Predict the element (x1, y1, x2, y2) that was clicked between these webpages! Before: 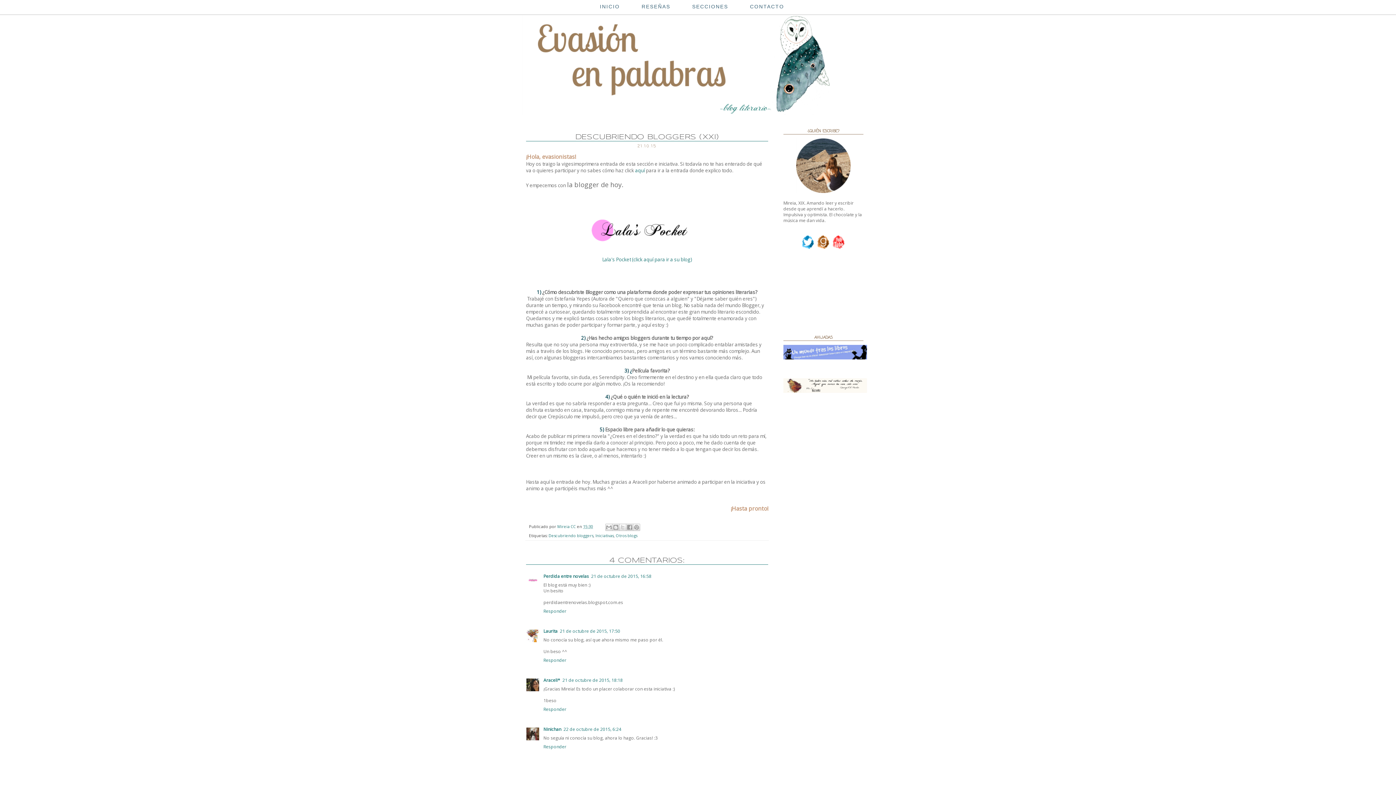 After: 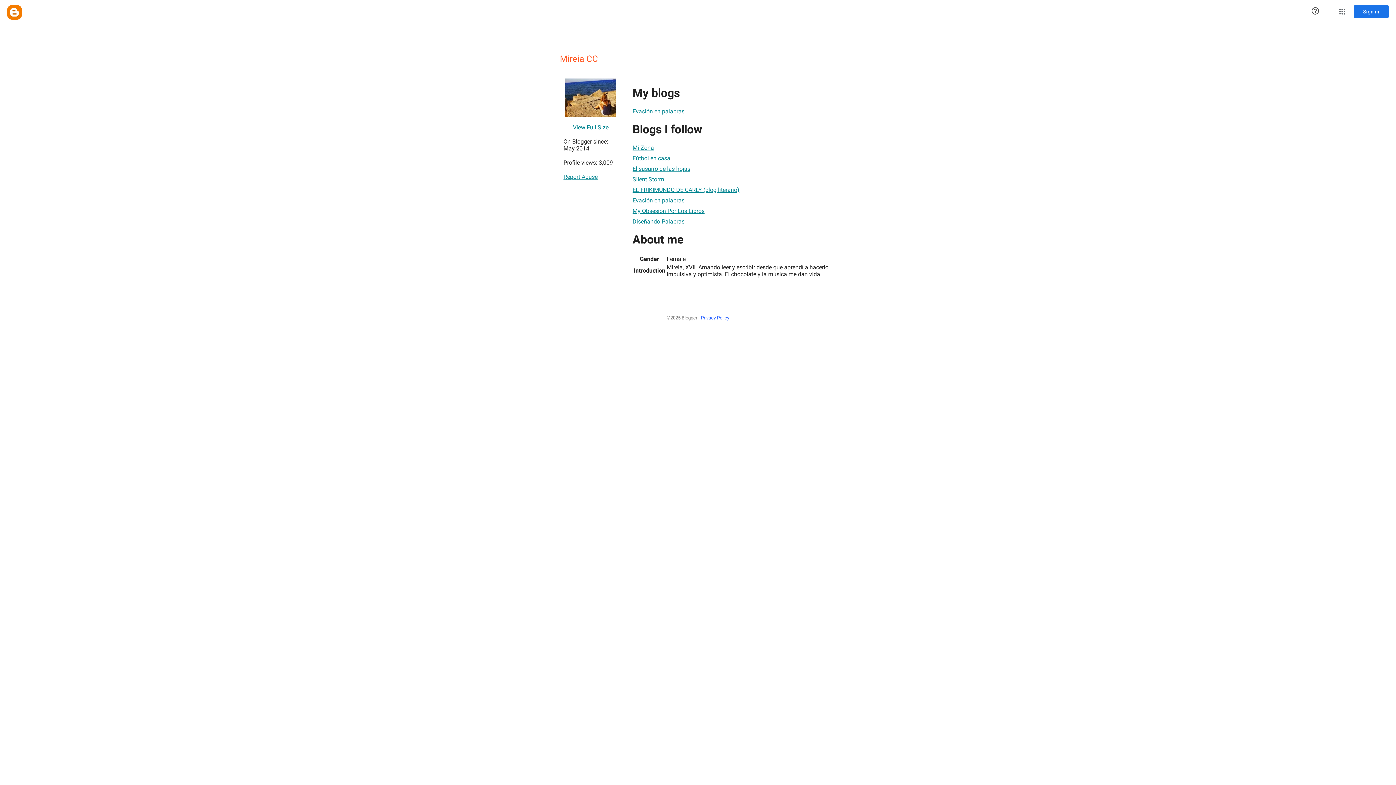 Action: label: Mireia CC  bbox: (557, 523, 577, 529)